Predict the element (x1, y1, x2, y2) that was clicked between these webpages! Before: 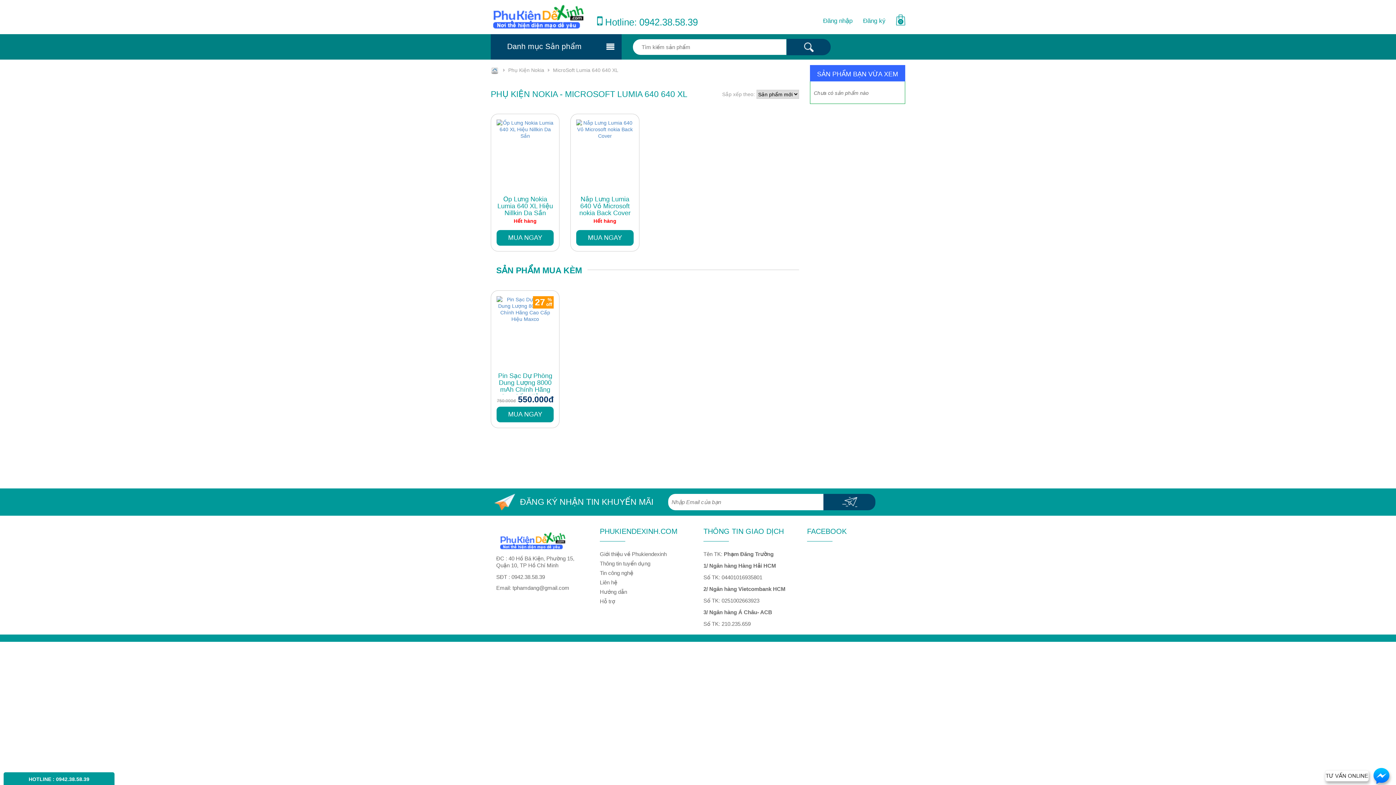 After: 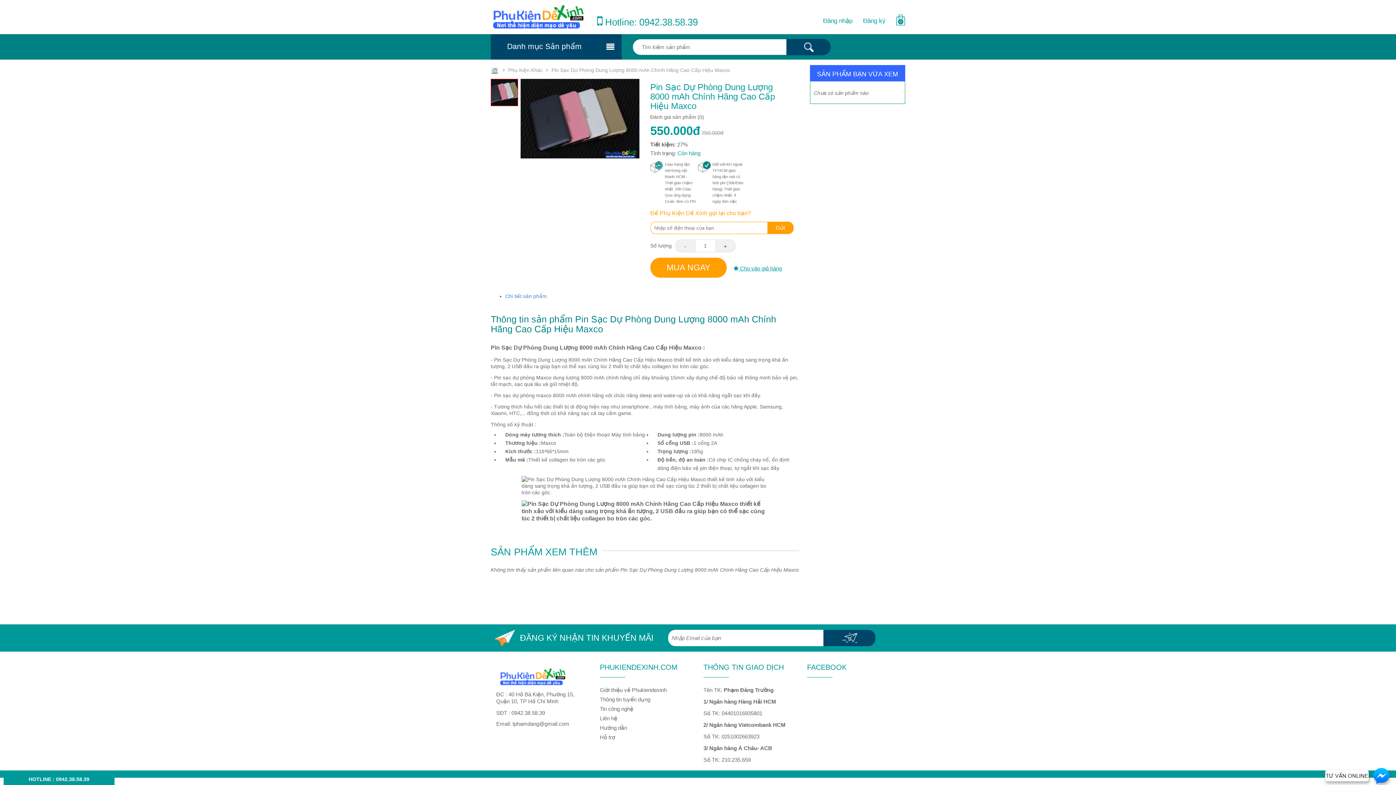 Action: bbox: (496, 306, 553, 311)